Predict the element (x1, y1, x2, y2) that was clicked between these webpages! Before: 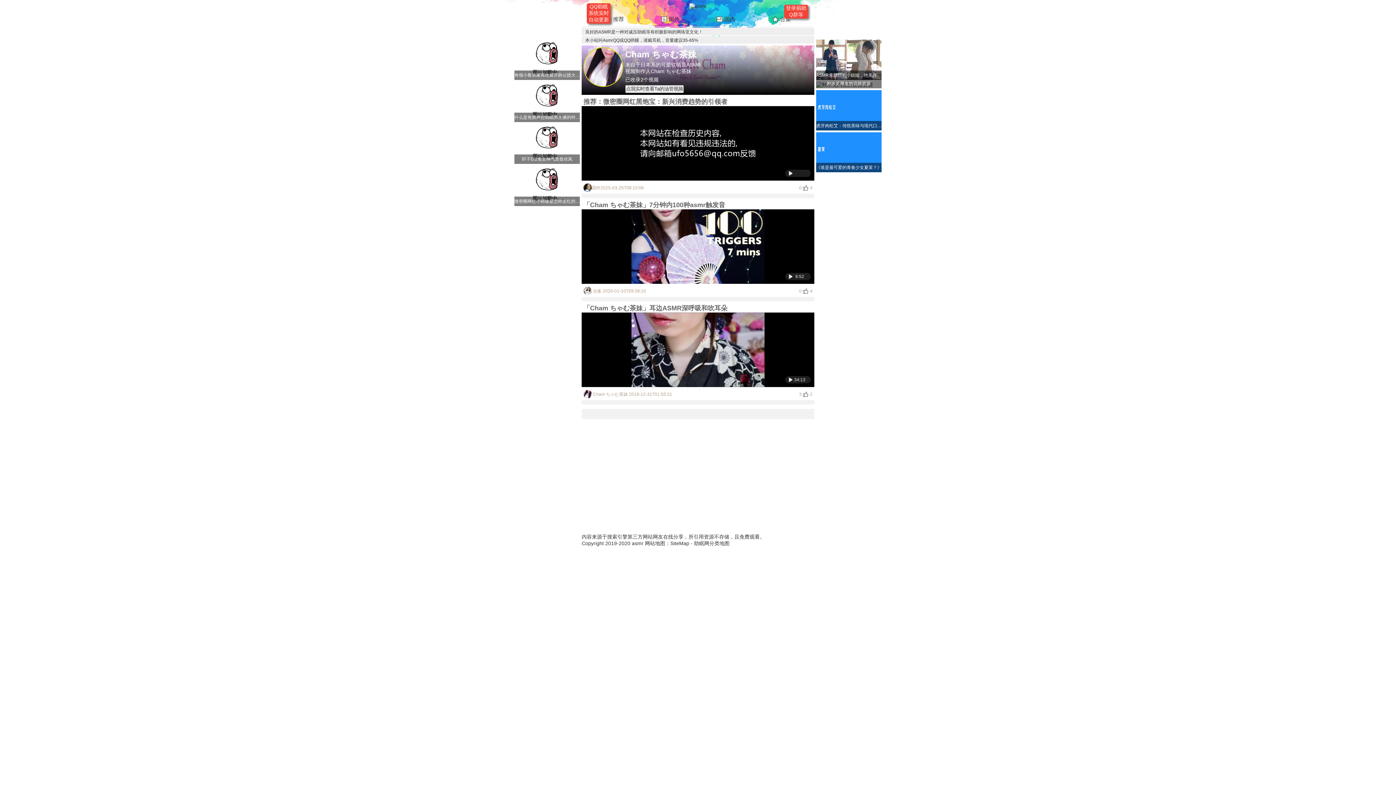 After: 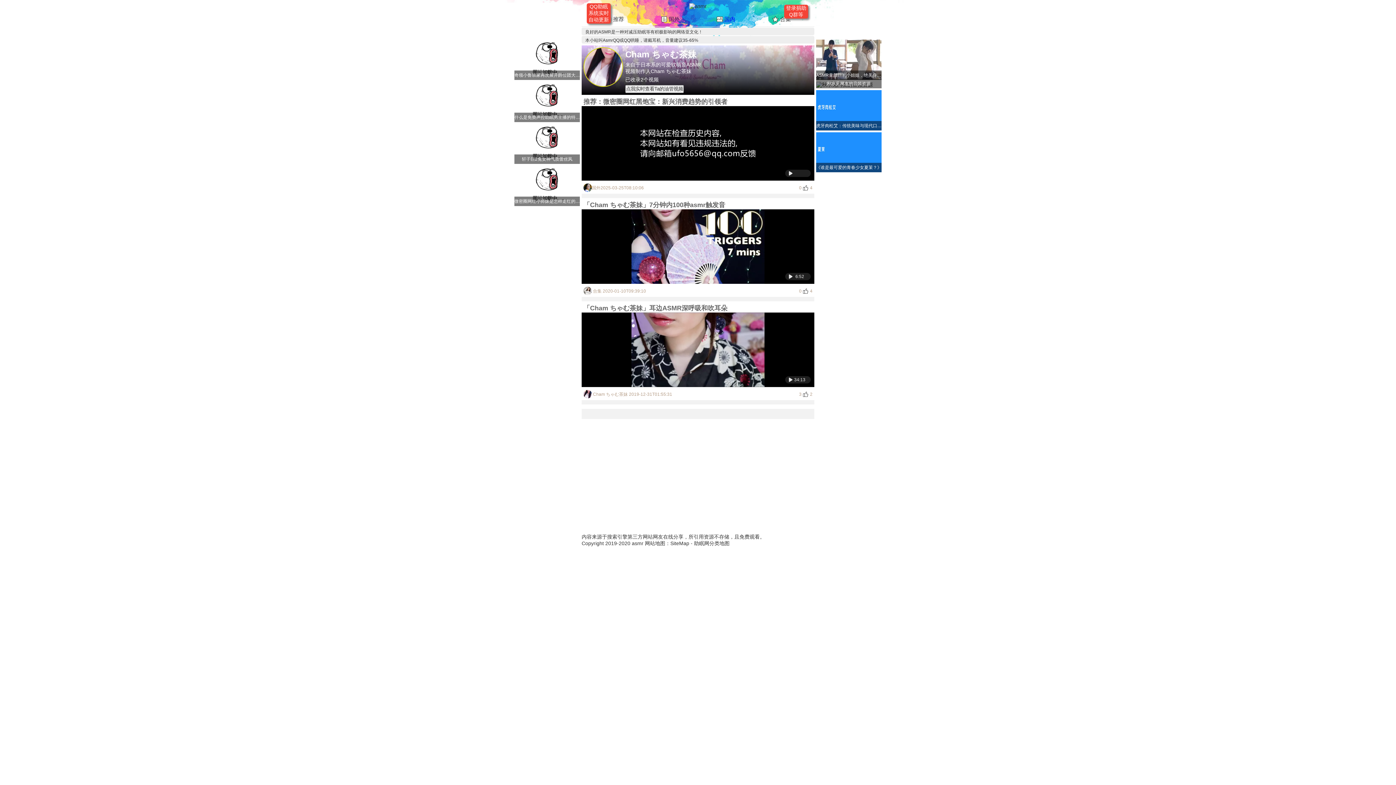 Action: bbox: (716, 16, 735, 22) label:  国内